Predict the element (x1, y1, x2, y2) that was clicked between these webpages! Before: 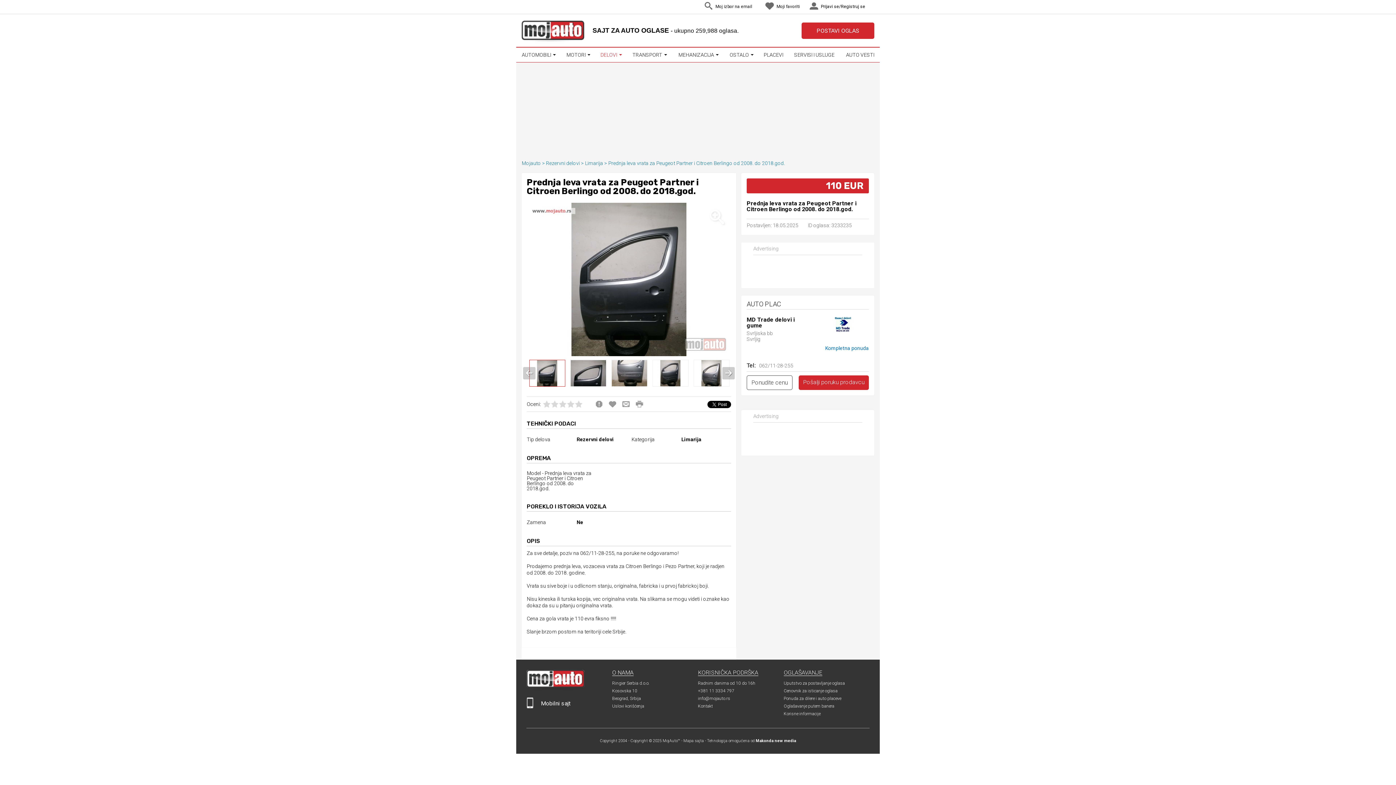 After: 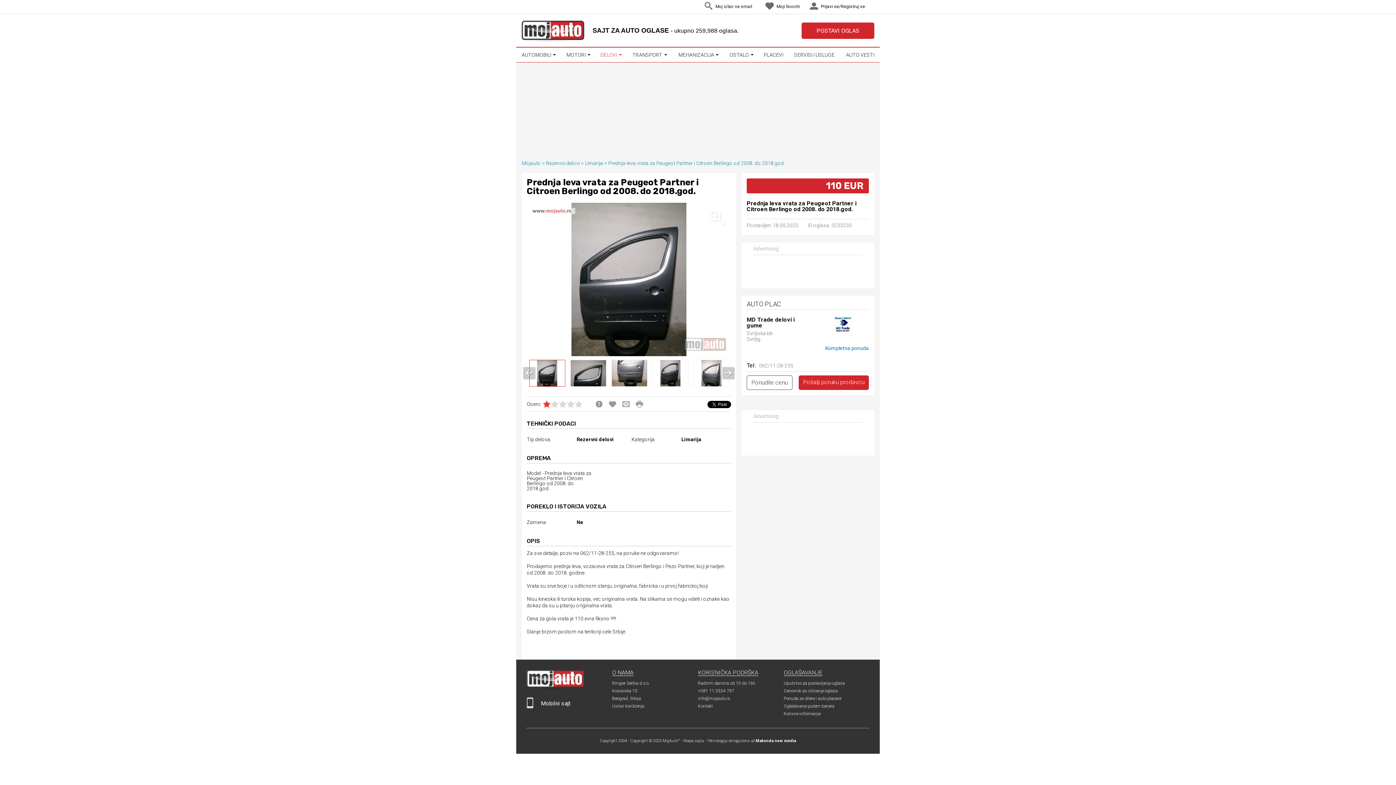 Action: label: 1 bbox: (542, 400, 550, 408)